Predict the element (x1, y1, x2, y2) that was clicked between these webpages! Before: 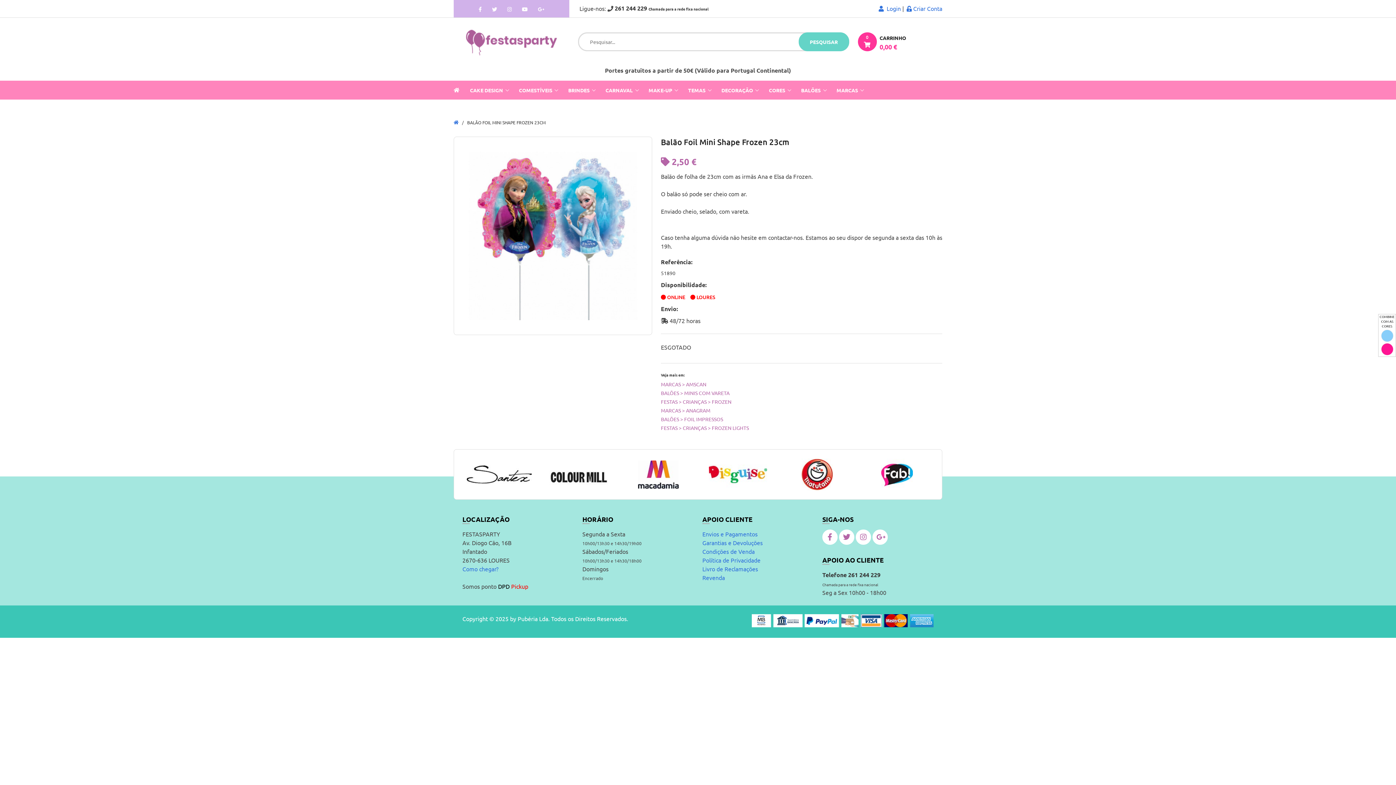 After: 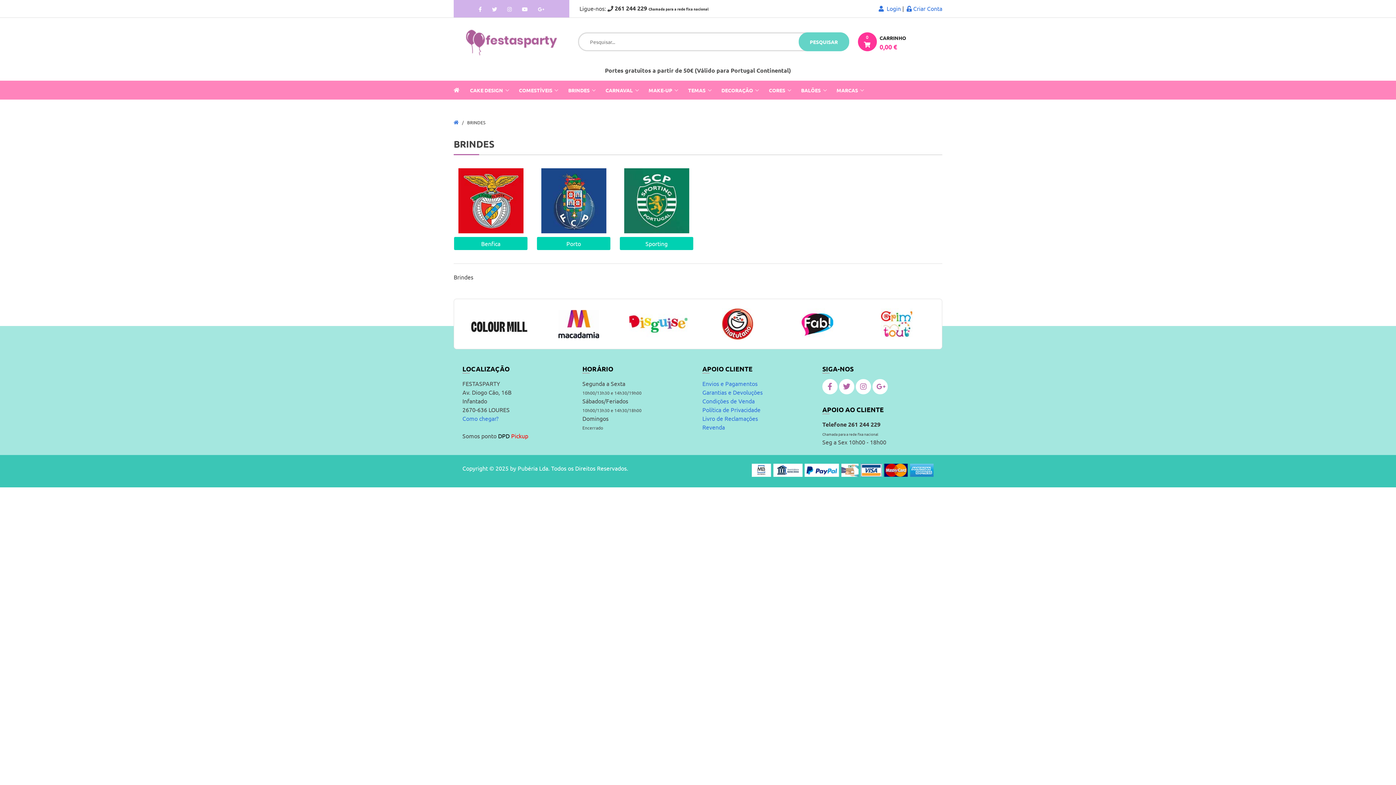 Action: label: BRINDES bbox: (563, 80, 601, 99)